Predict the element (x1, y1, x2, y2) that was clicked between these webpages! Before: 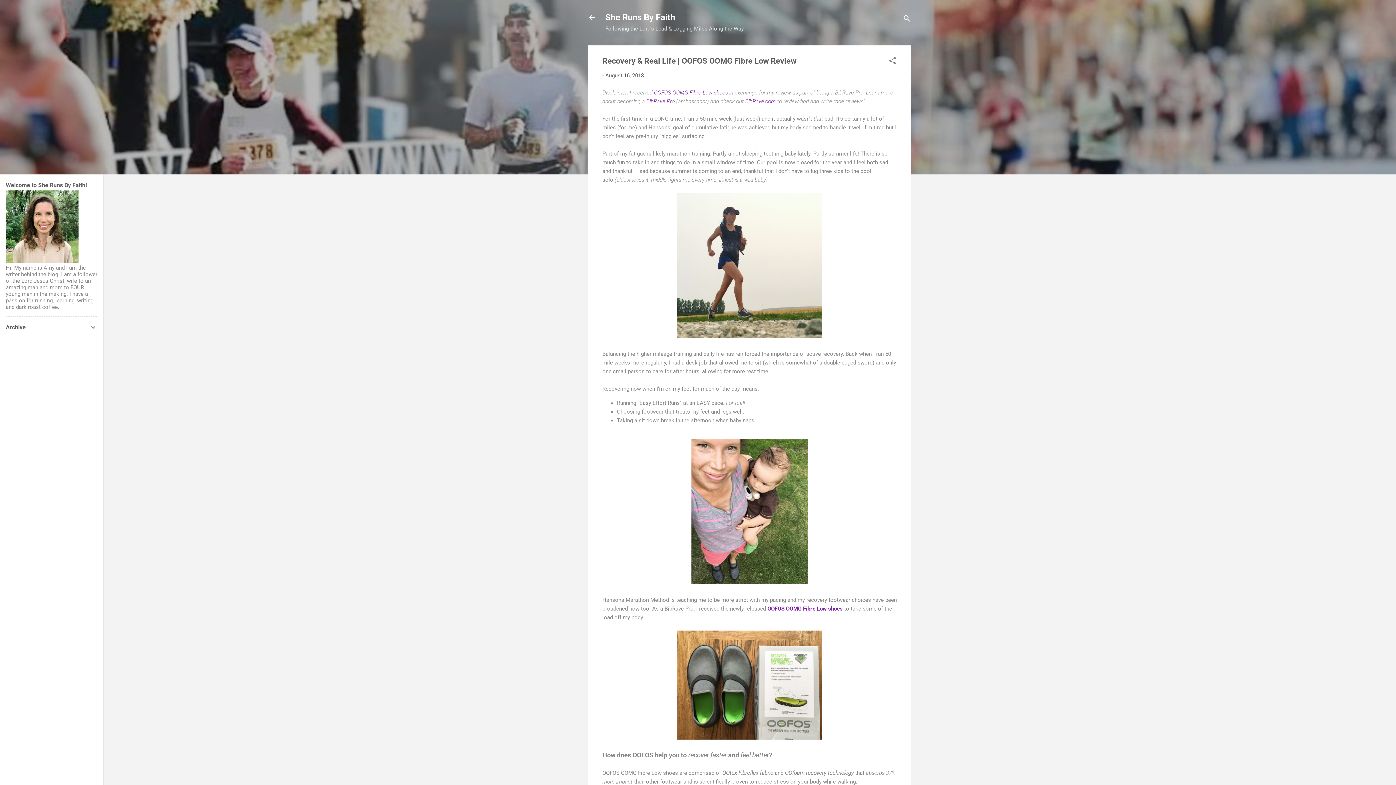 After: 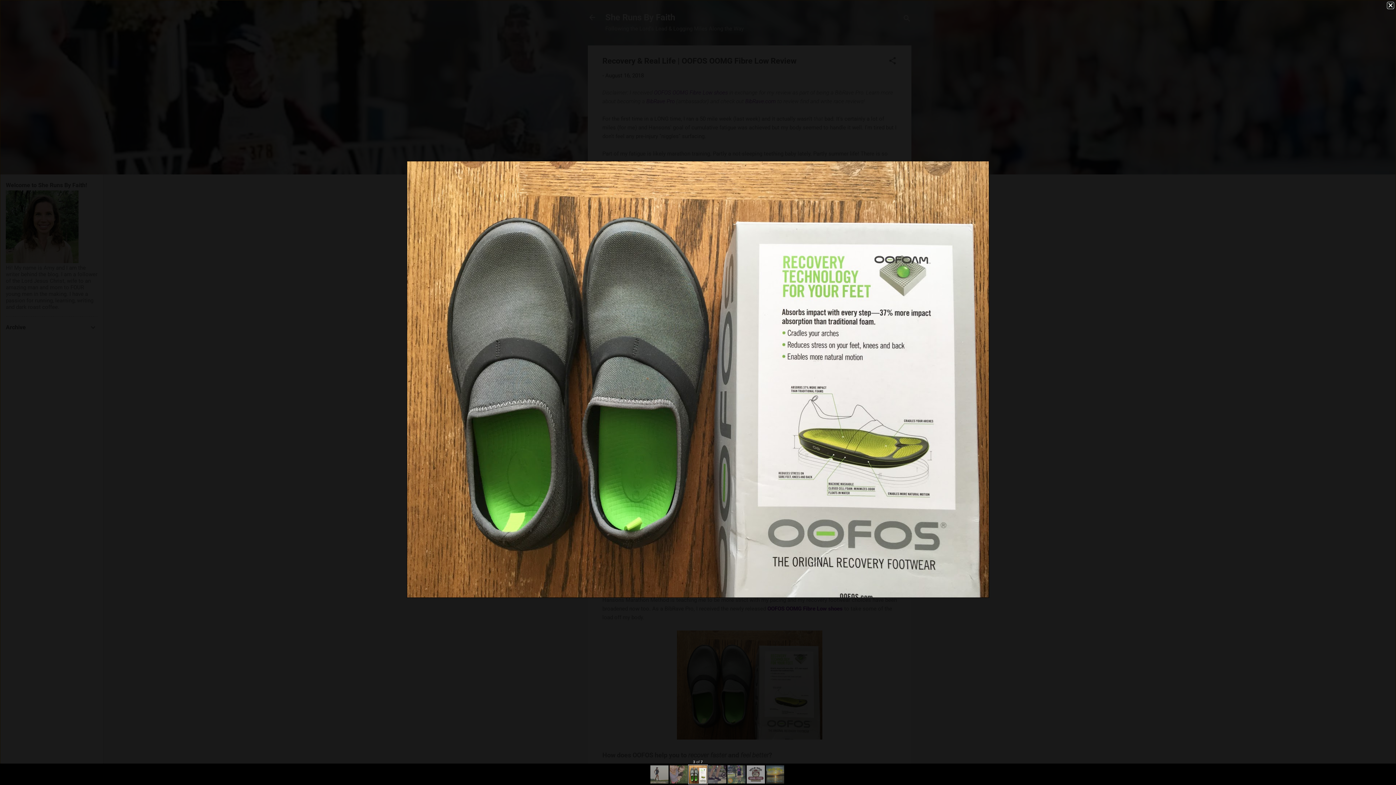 Action: bbox: (677, 630, 822, 742)